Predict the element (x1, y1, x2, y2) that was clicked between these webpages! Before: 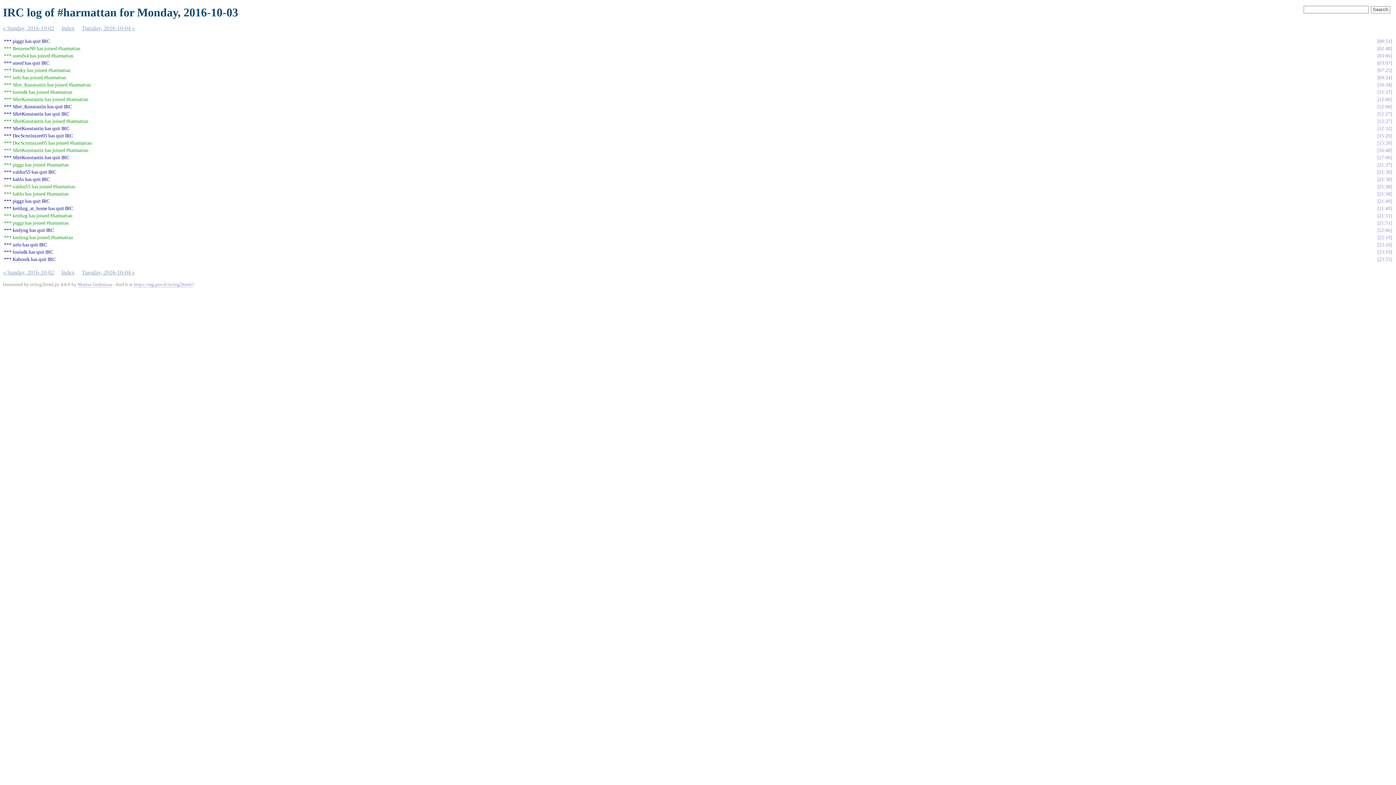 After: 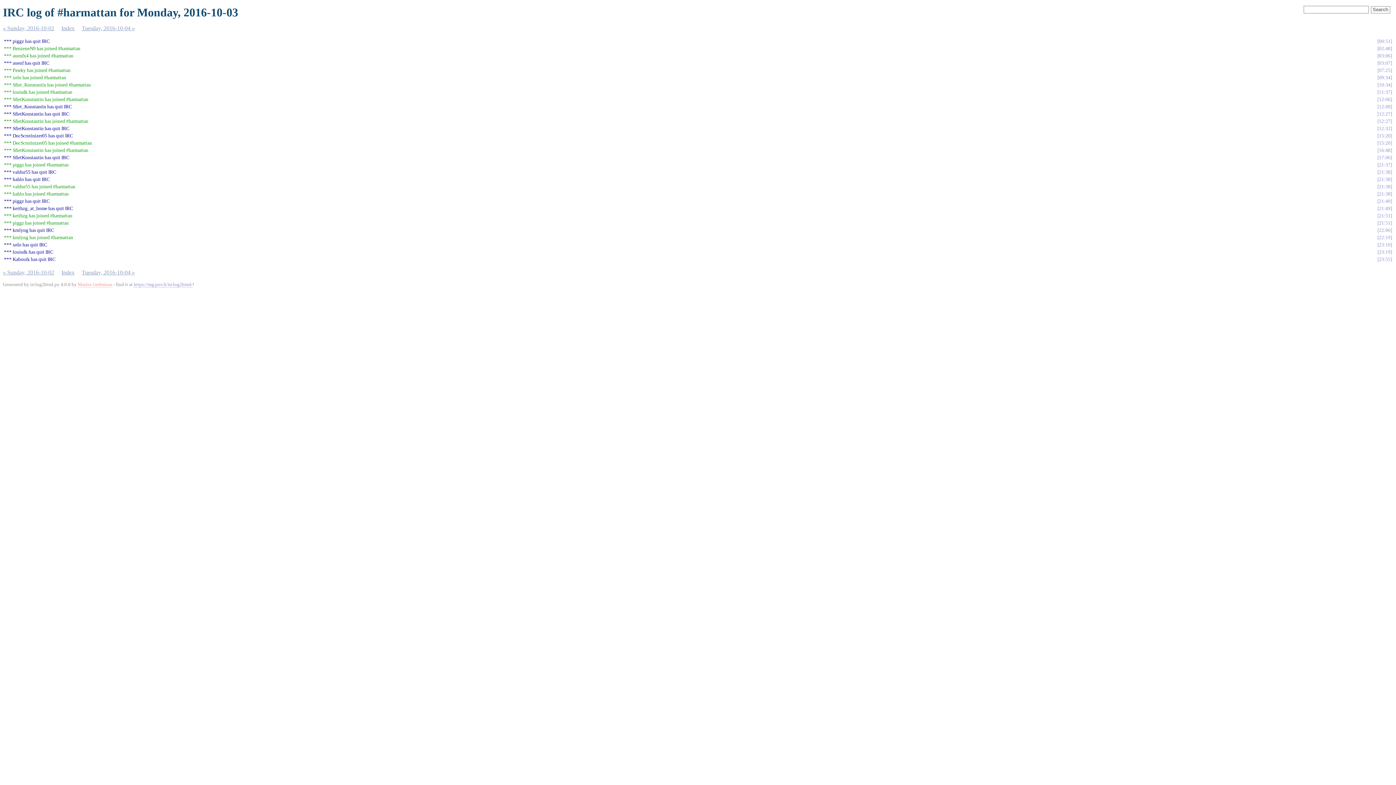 Action: bbox: (77, 281, 112, 287) label: Marius Gedminas